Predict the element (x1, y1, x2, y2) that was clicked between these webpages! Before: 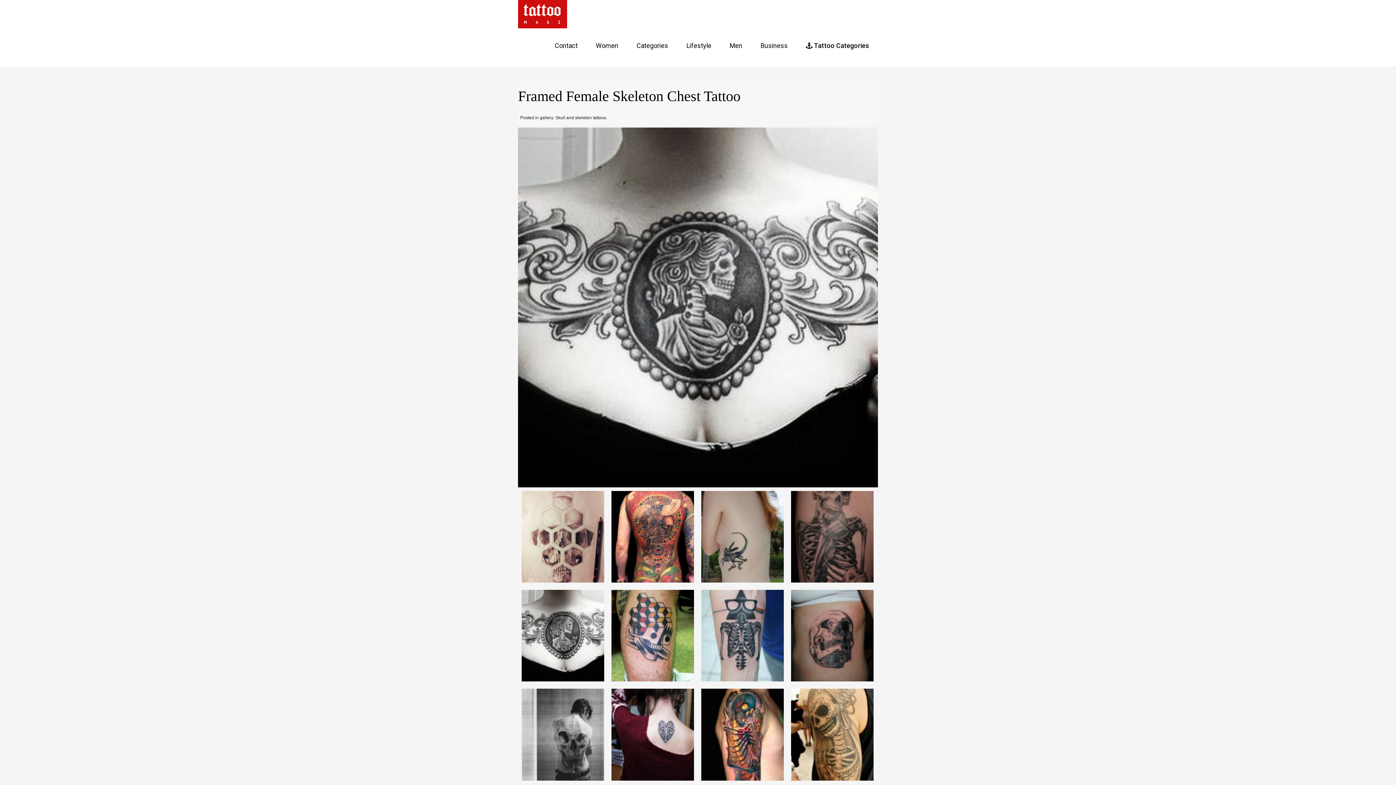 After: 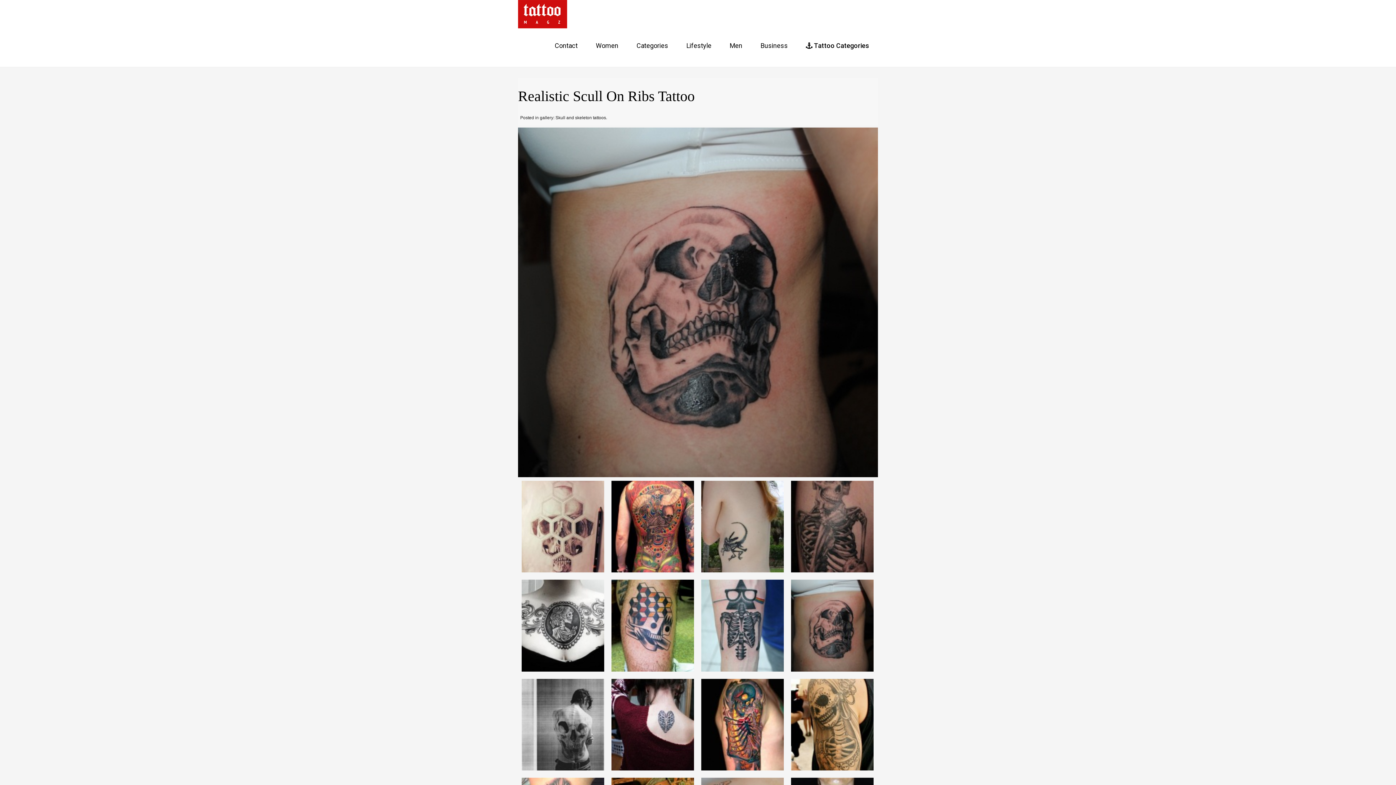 Action: bbox: (787, 632, 877, 638)